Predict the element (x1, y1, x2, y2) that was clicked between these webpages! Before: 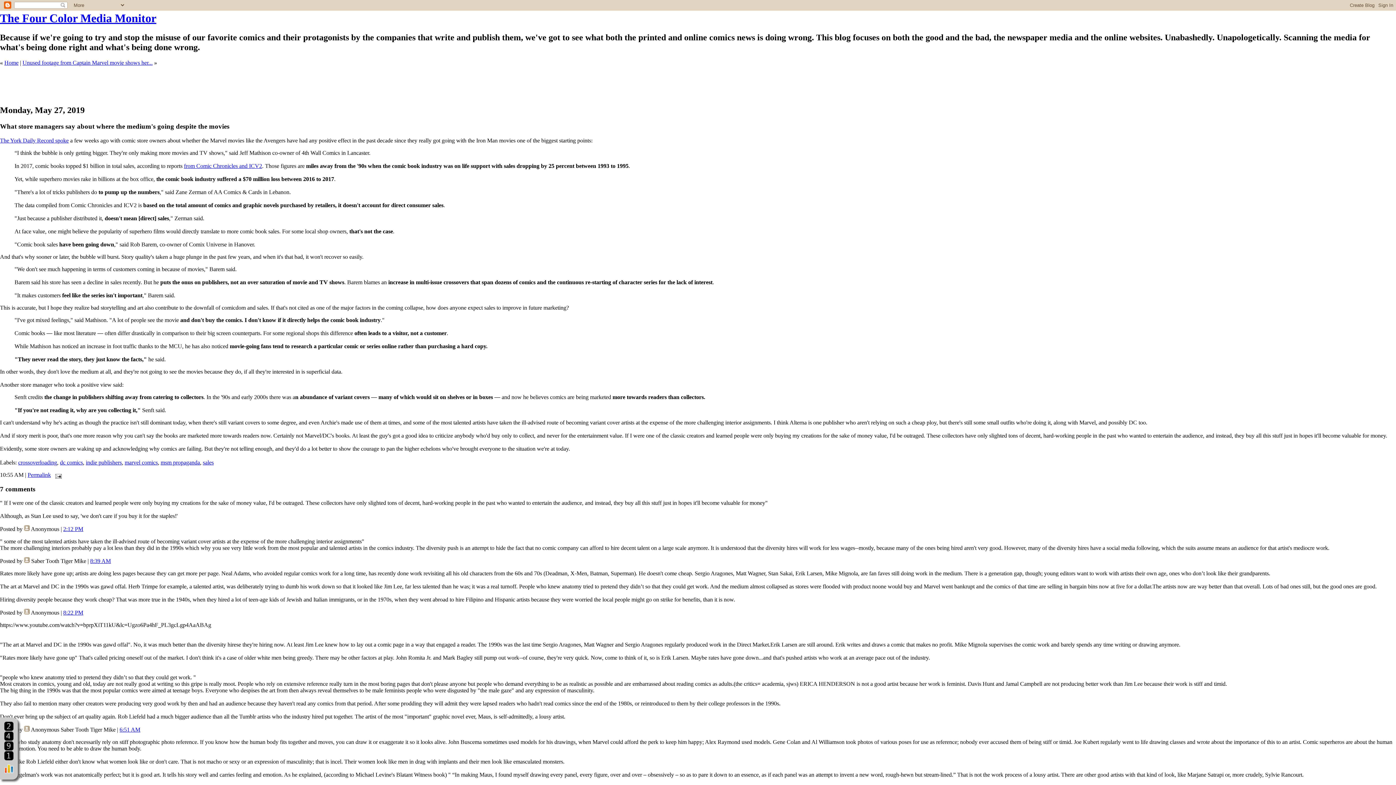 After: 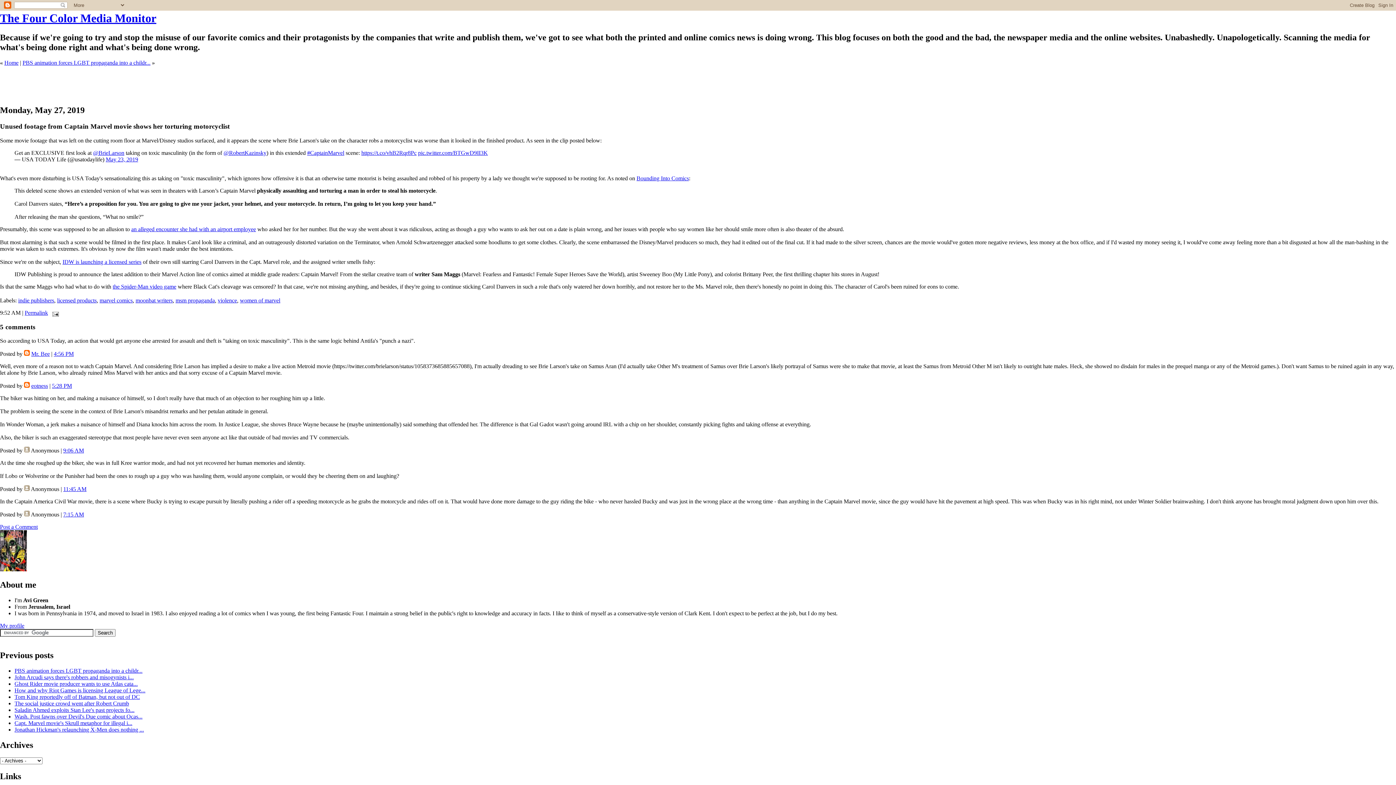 Action: label: Unused footage from Captain Marvel movie shows her... bbox: (22, 59, 152, 65)